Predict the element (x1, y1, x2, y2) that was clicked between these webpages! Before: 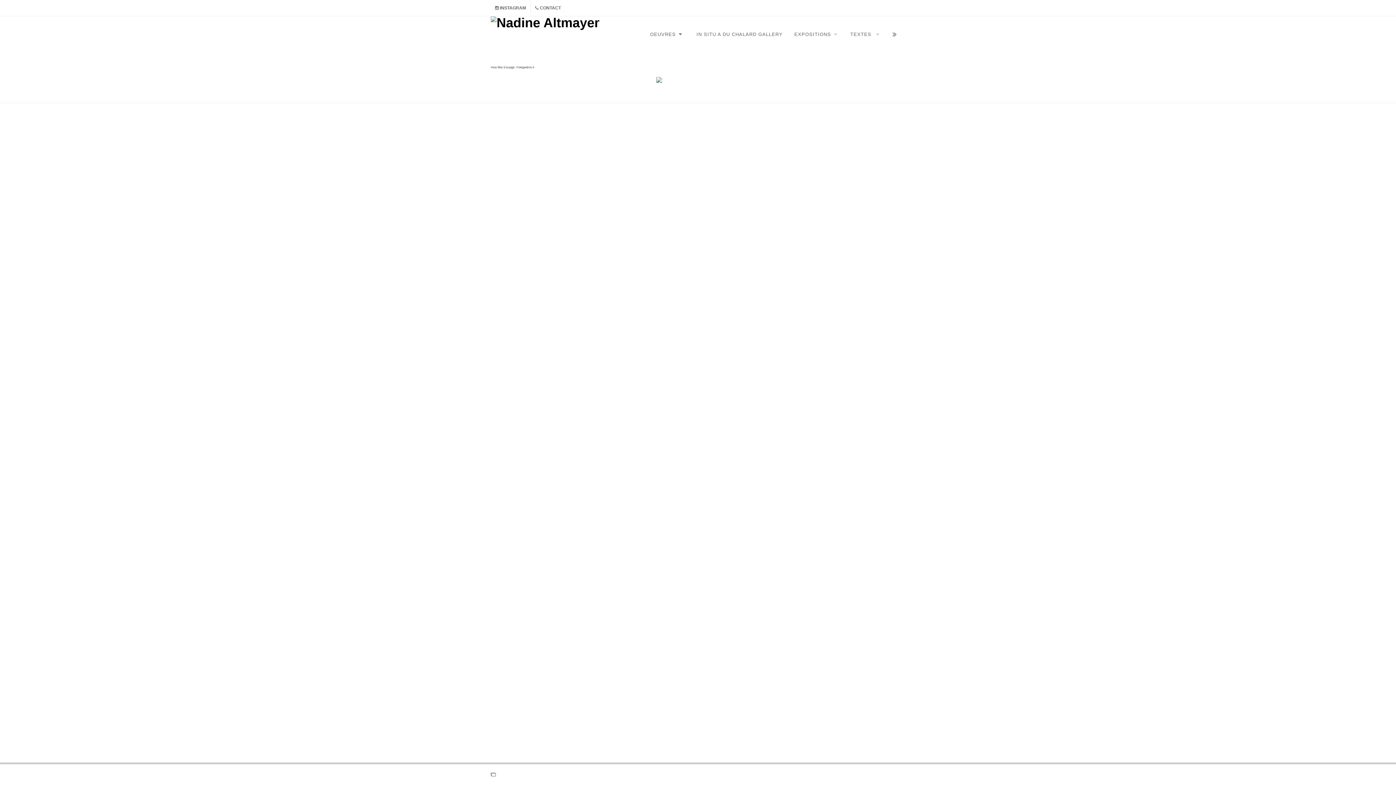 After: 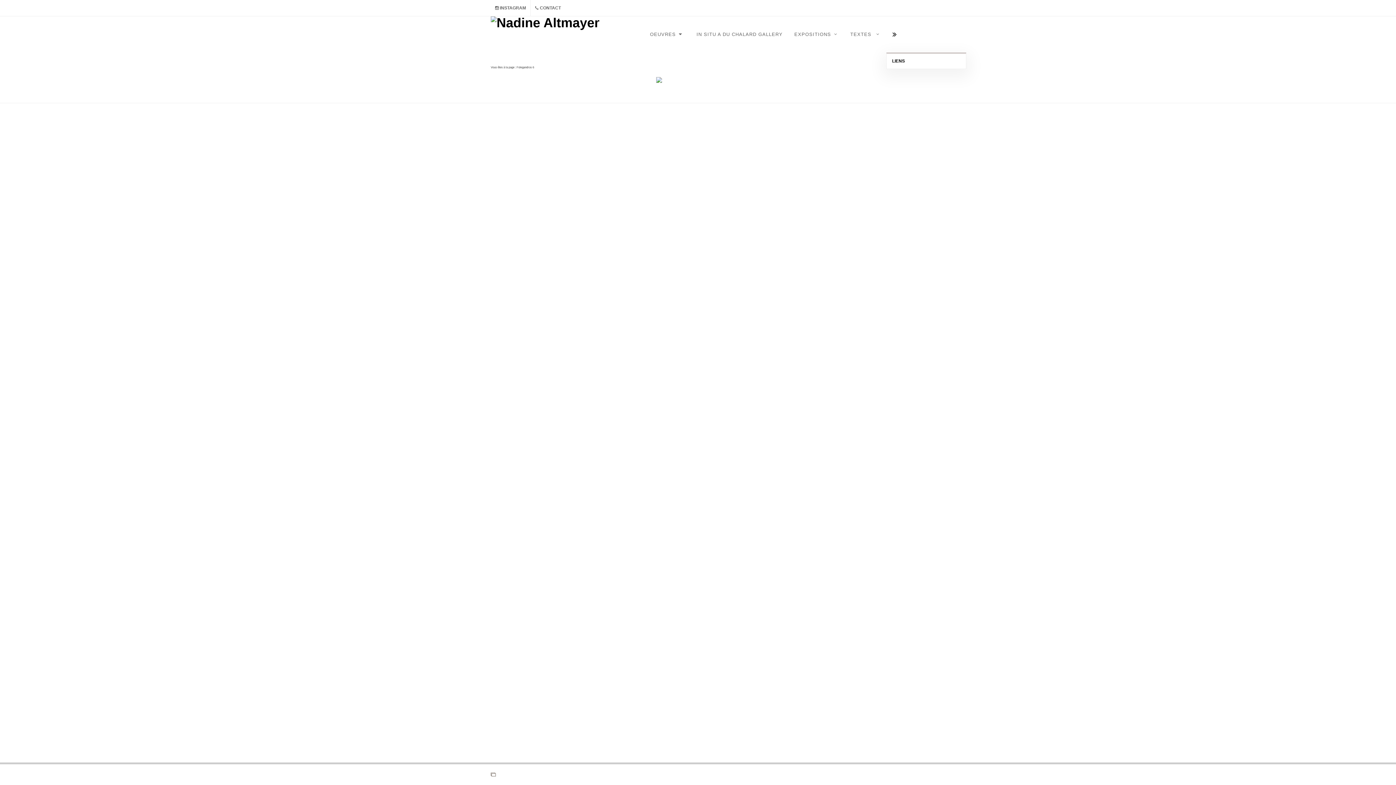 Action: bbox: (886, 16, 905, 52)